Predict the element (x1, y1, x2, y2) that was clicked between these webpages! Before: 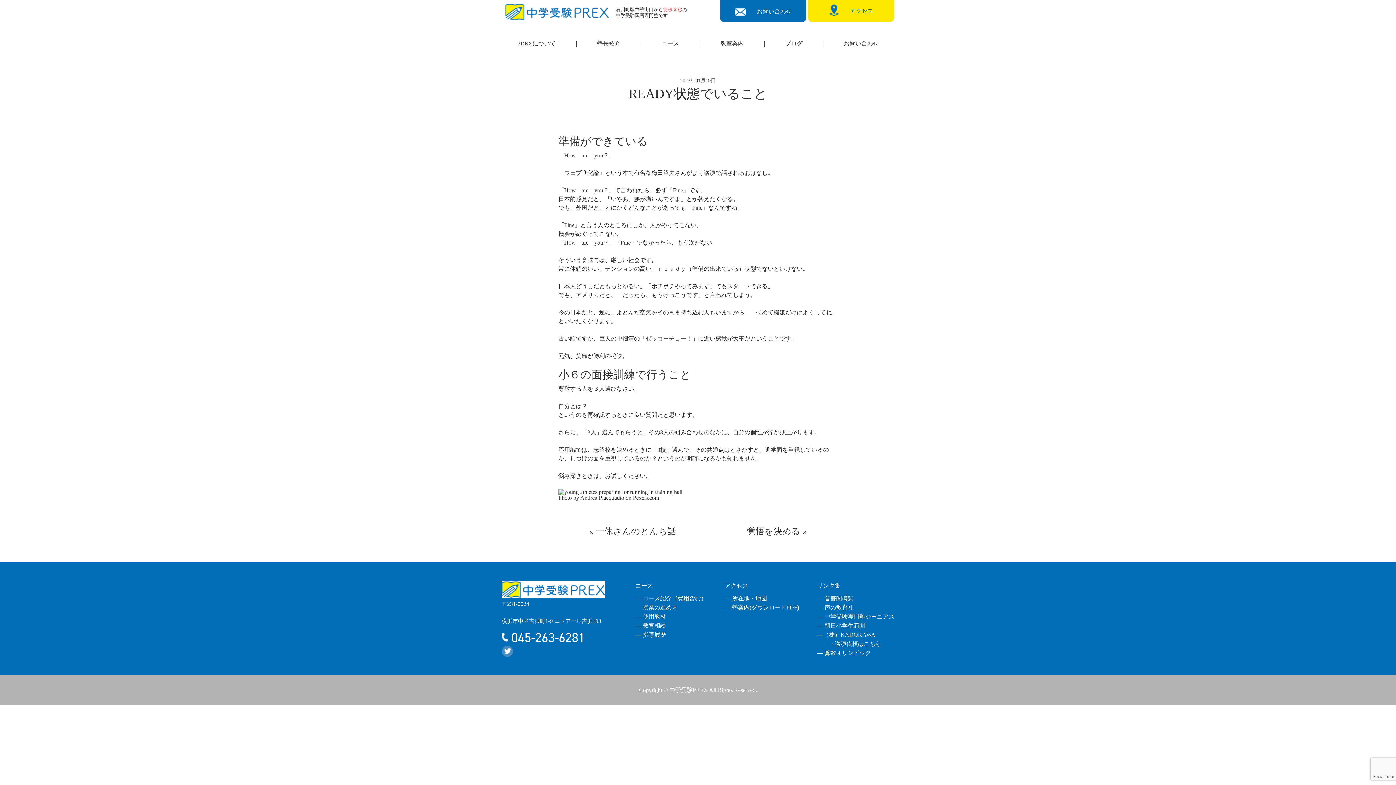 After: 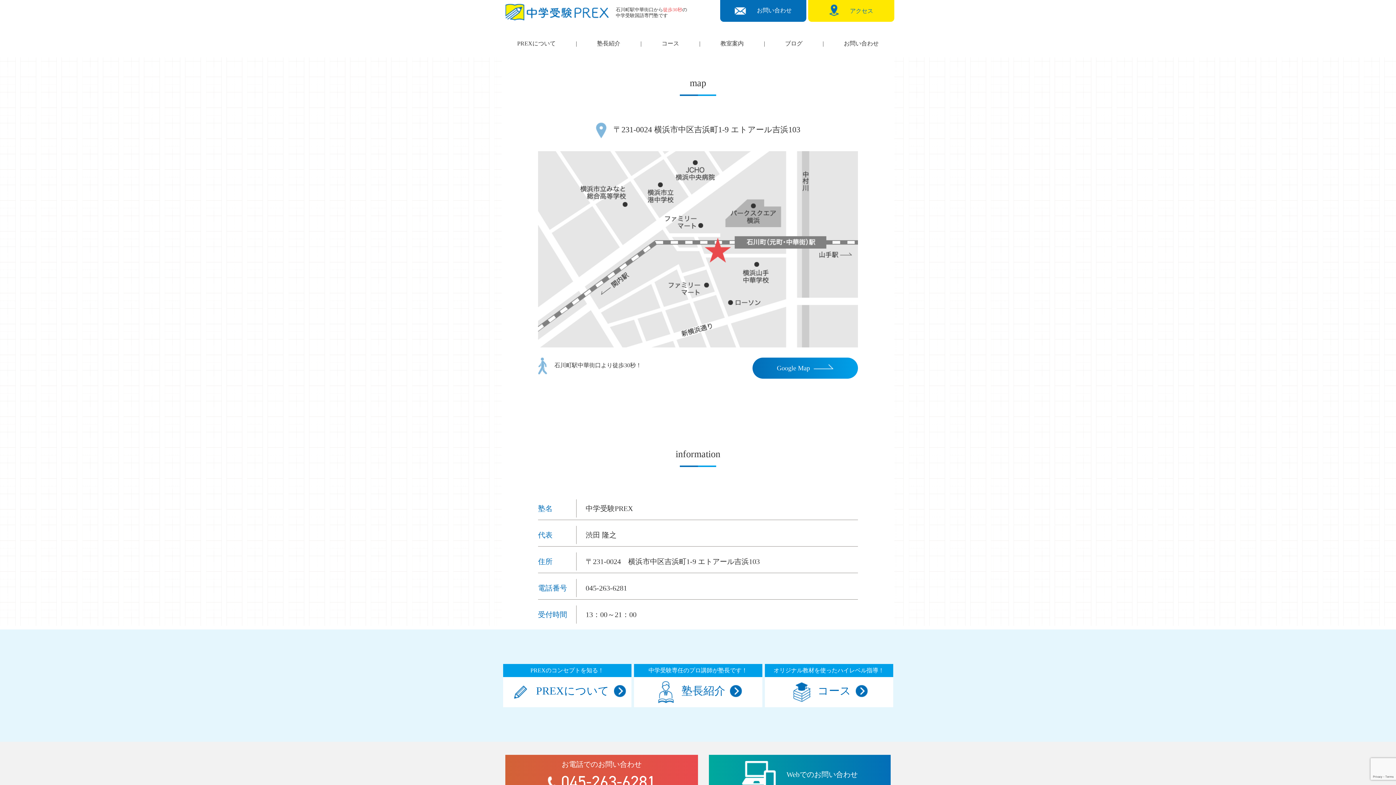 Action: label: ― 所在地・地図 bbox: (725, 595, 767, 601)